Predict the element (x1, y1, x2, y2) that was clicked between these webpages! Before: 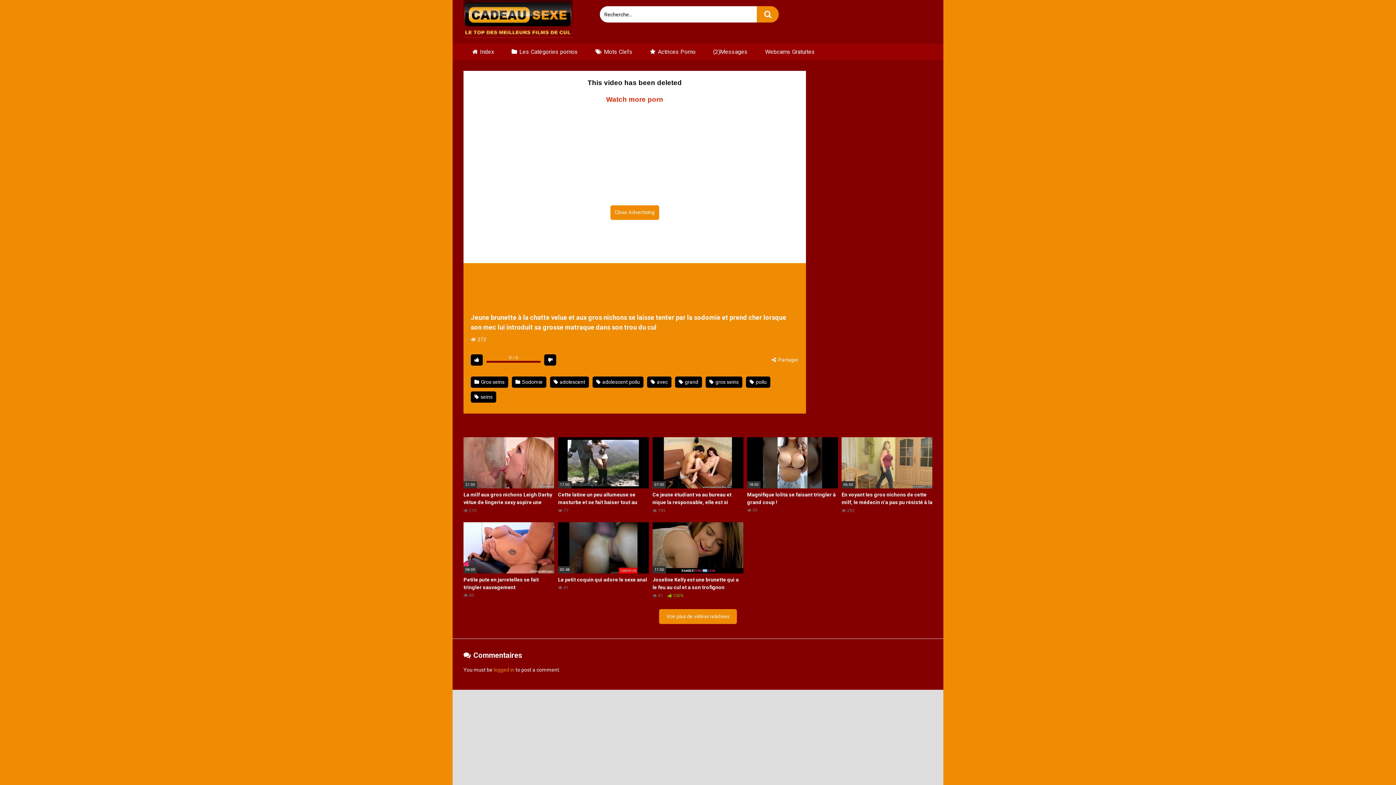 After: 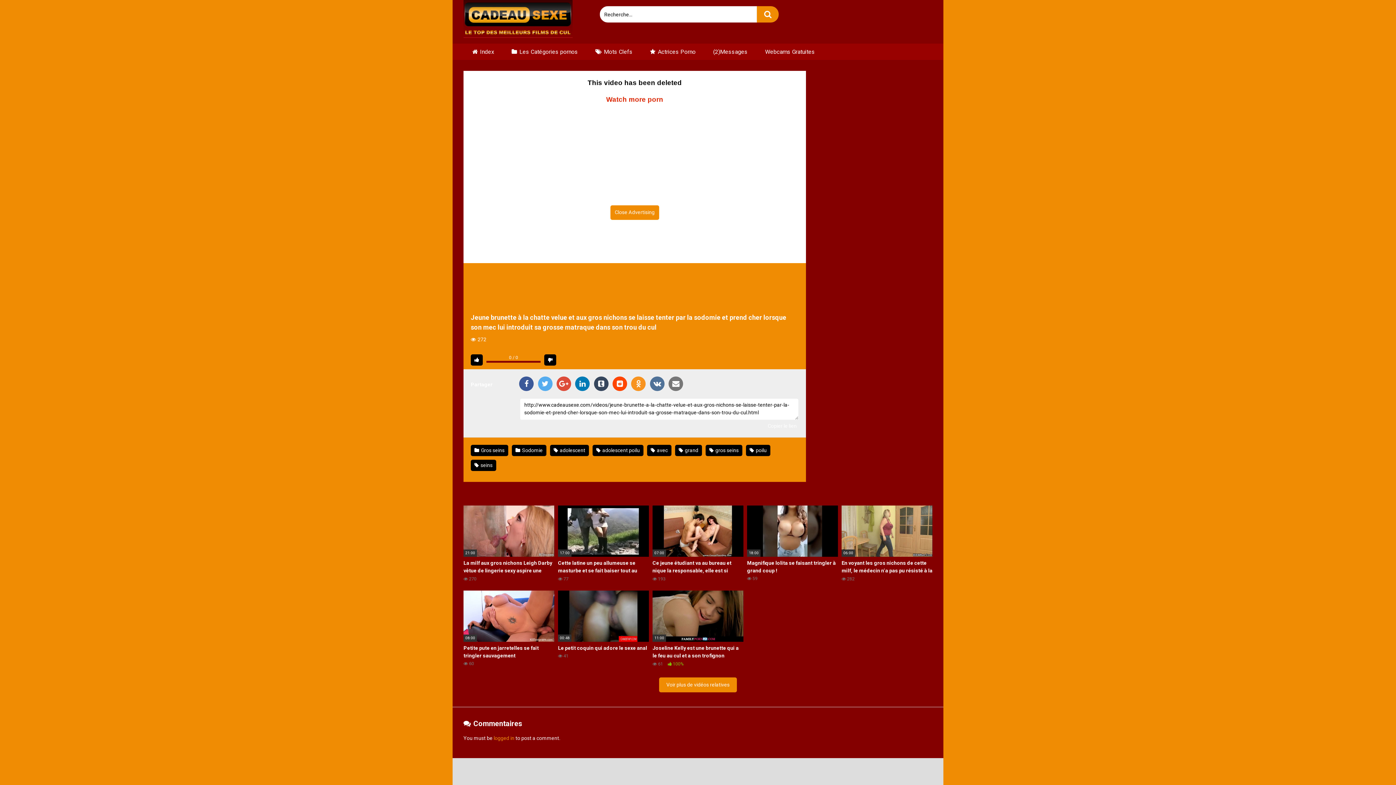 Action: bbox: (771, 356, 798, 364) label:  Partager